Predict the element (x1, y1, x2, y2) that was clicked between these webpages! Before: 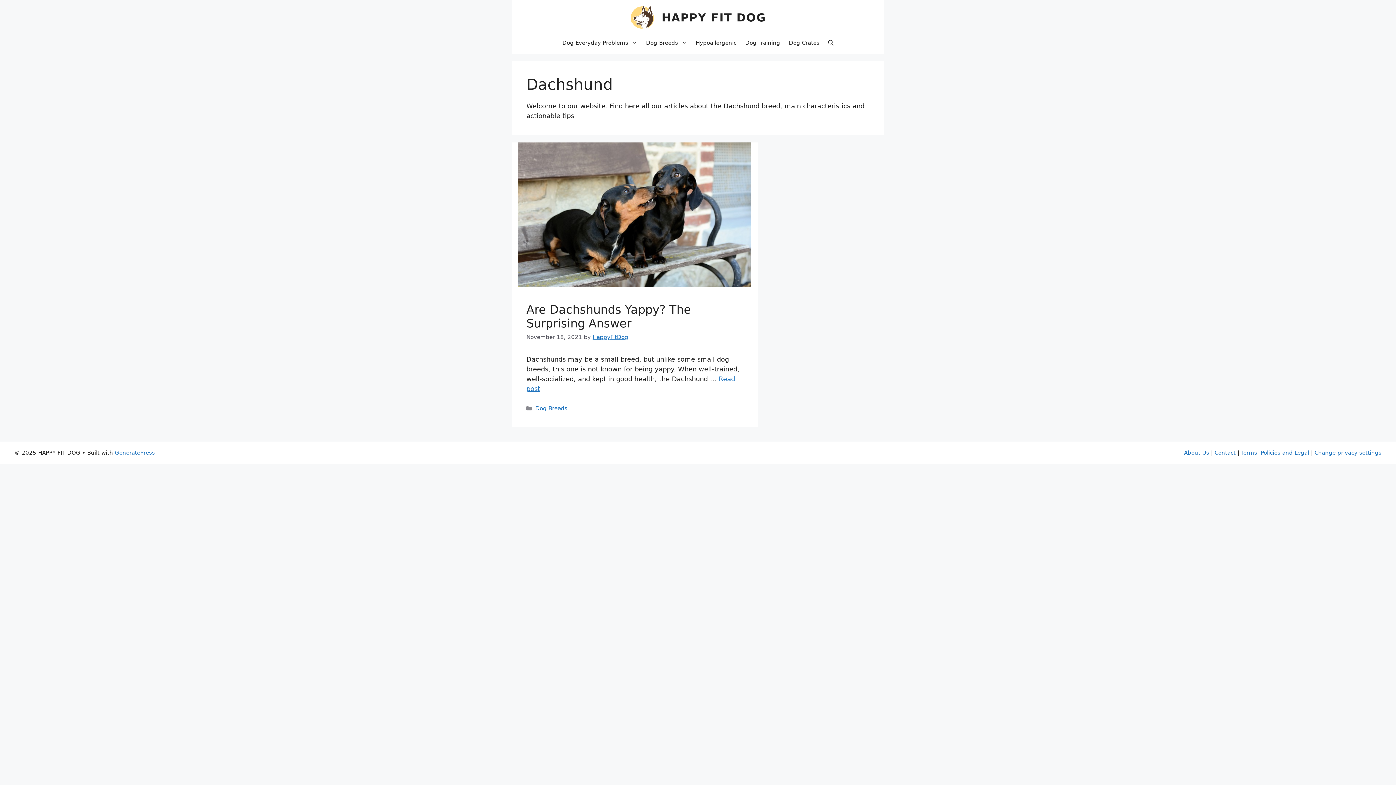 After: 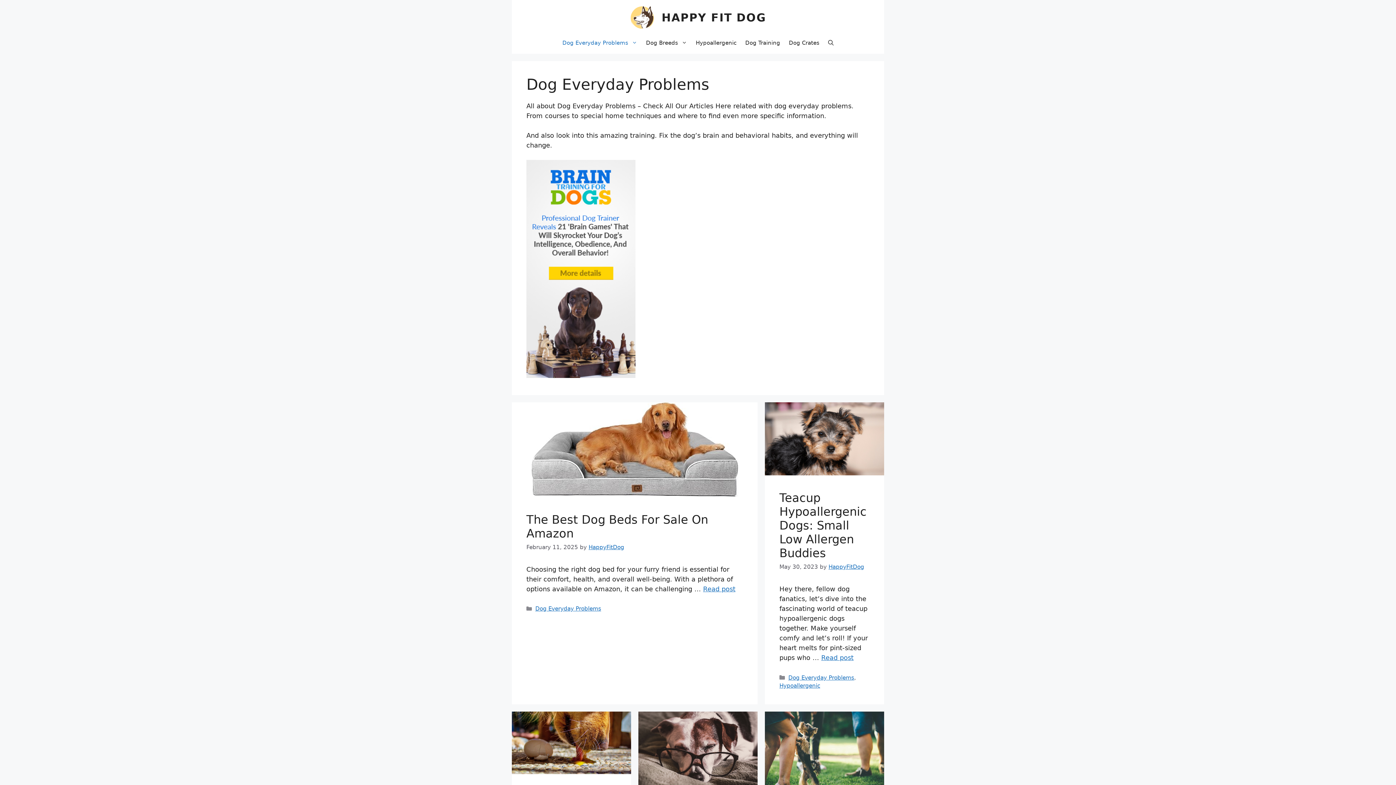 Action: label: Dog Everyday Problems bbox: (558, 31, 641, 53)